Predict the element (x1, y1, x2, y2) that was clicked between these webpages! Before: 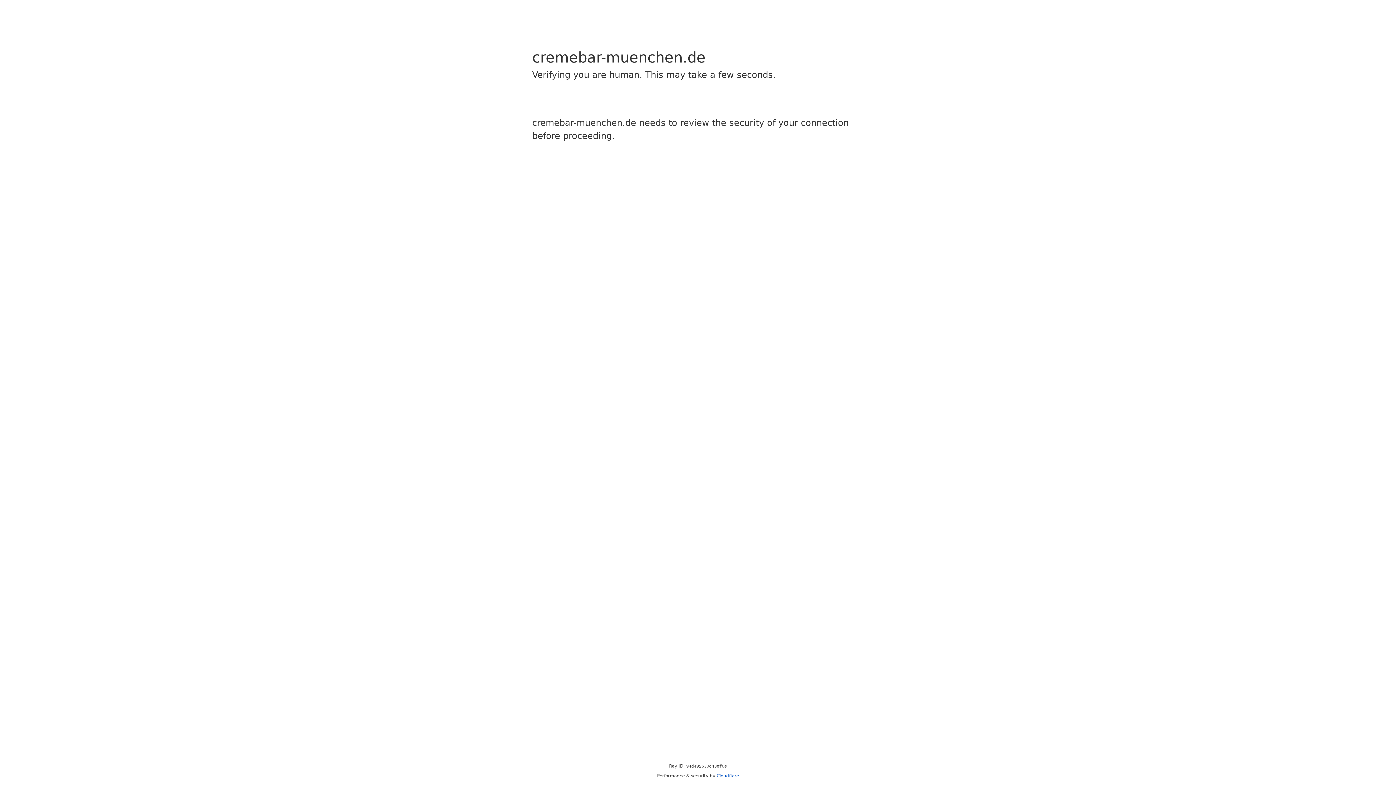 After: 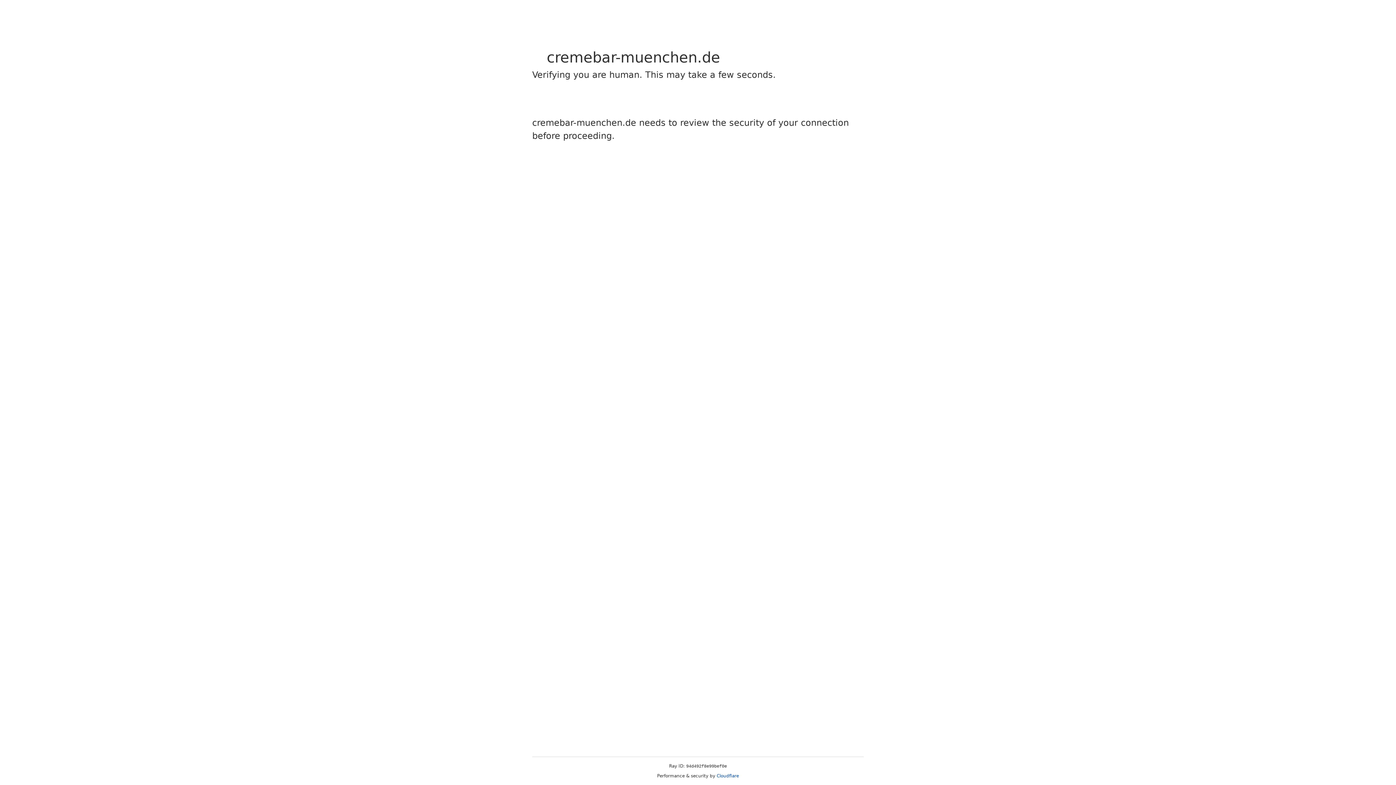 Action: bbox: (716, 773, 739, 778) label: Cloudflare